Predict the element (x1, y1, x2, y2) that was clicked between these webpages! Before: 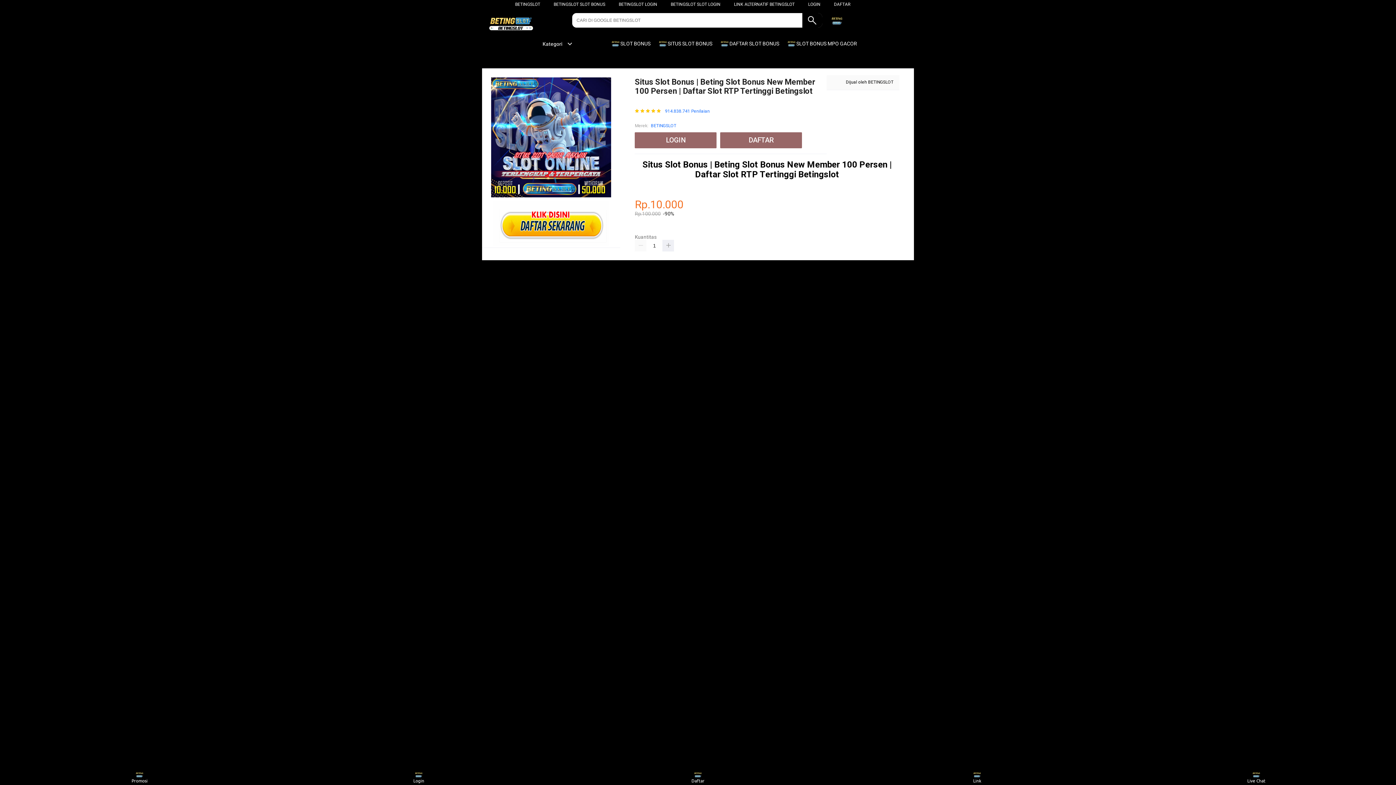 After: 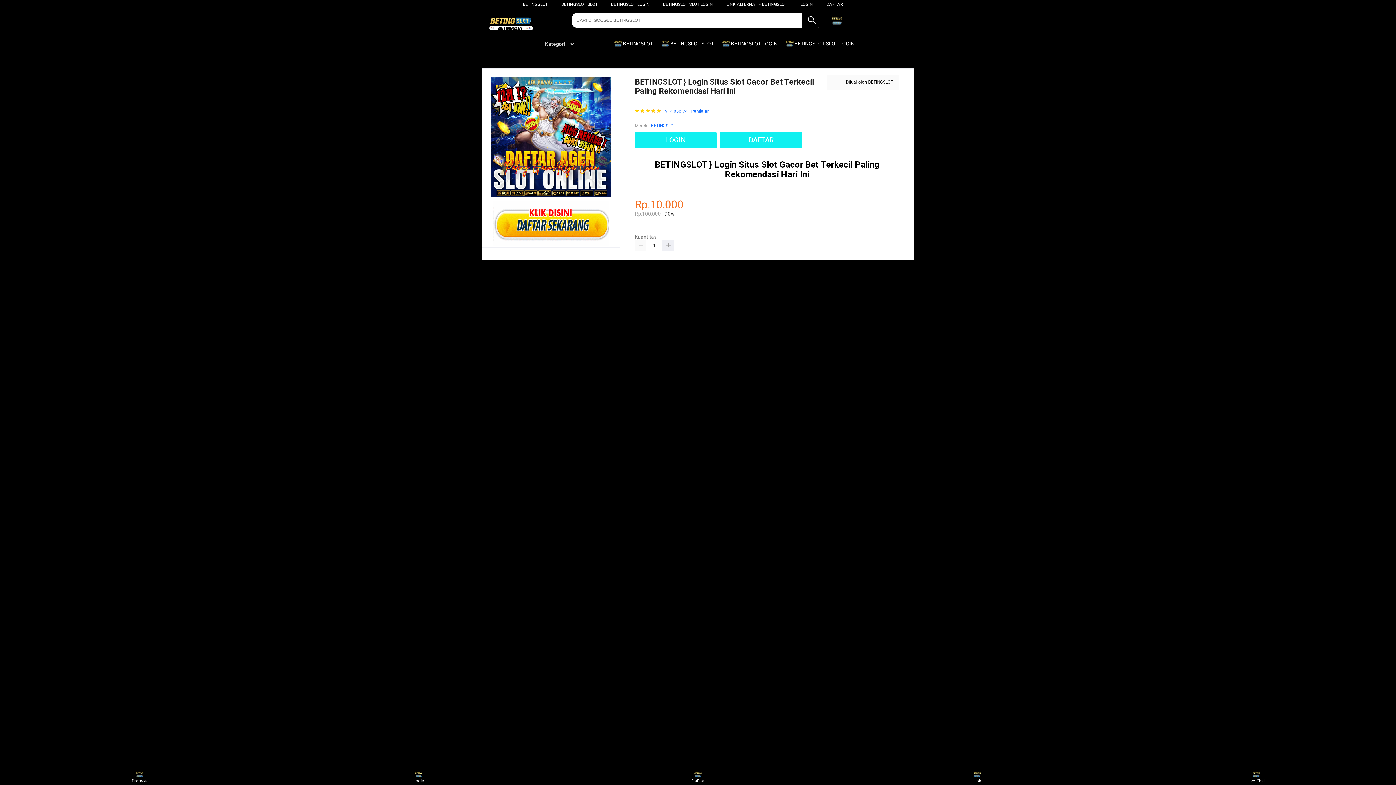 Action: bbox: (482, 13, 554, 35)